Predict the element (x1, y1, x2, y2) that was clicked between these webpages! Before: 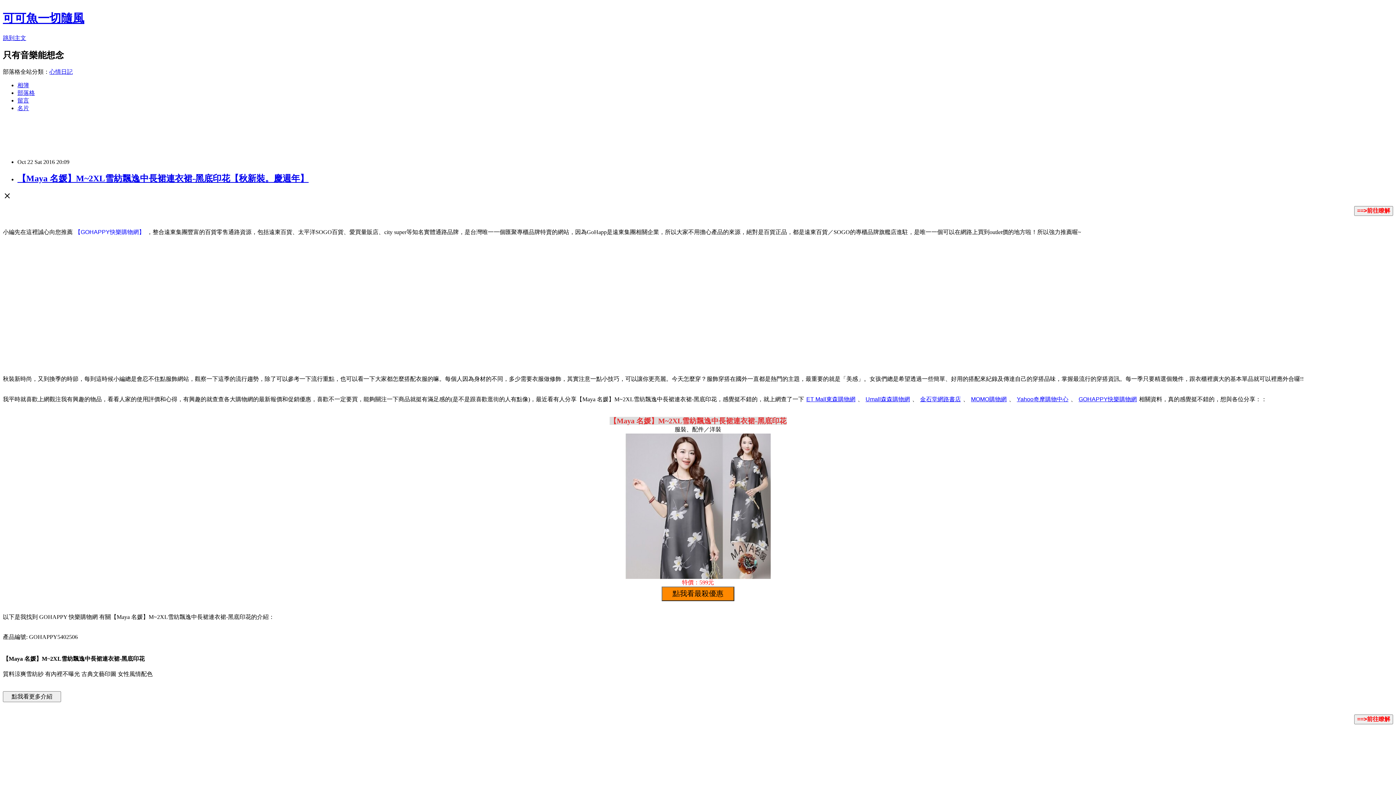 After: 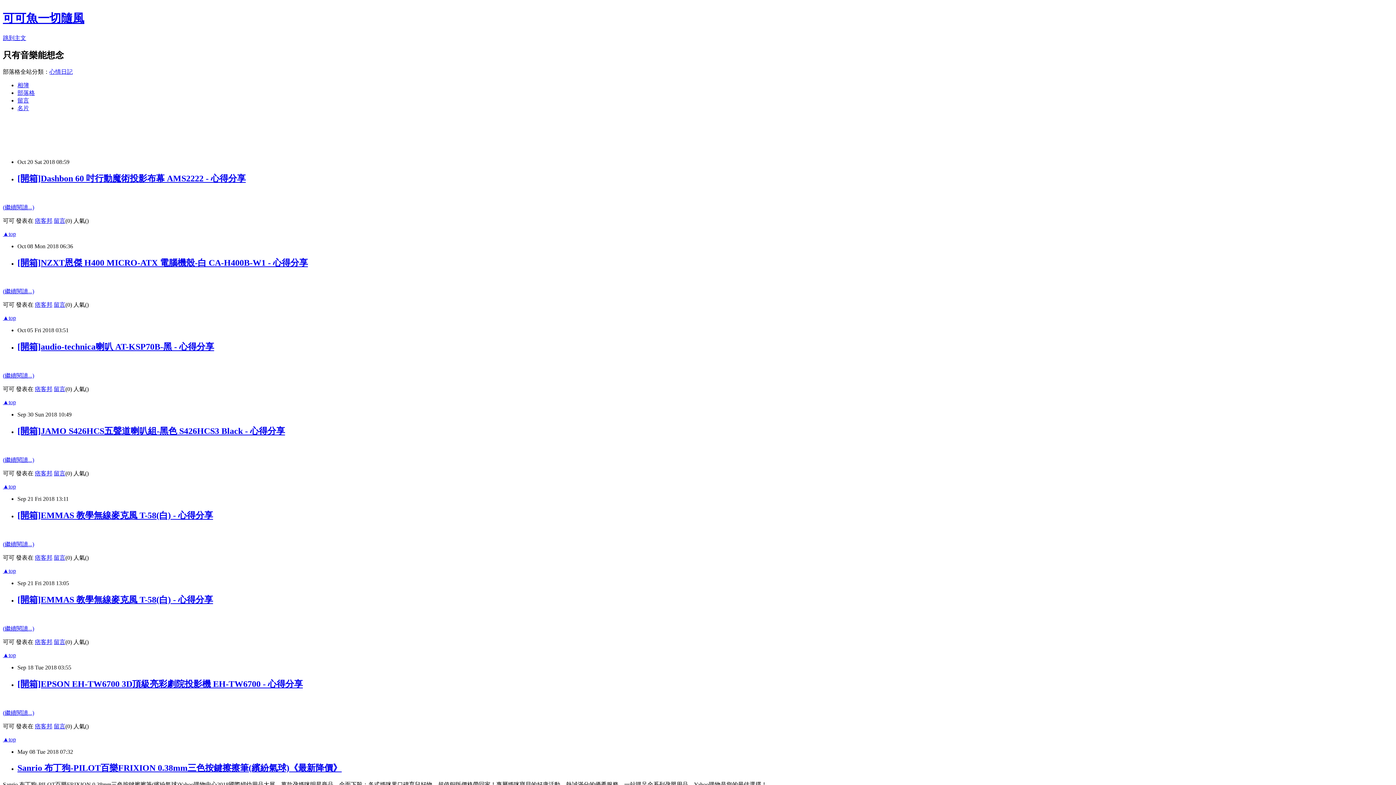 Action: label: 可可魚一切隨風 bbox: (2, 11, 84, 24)